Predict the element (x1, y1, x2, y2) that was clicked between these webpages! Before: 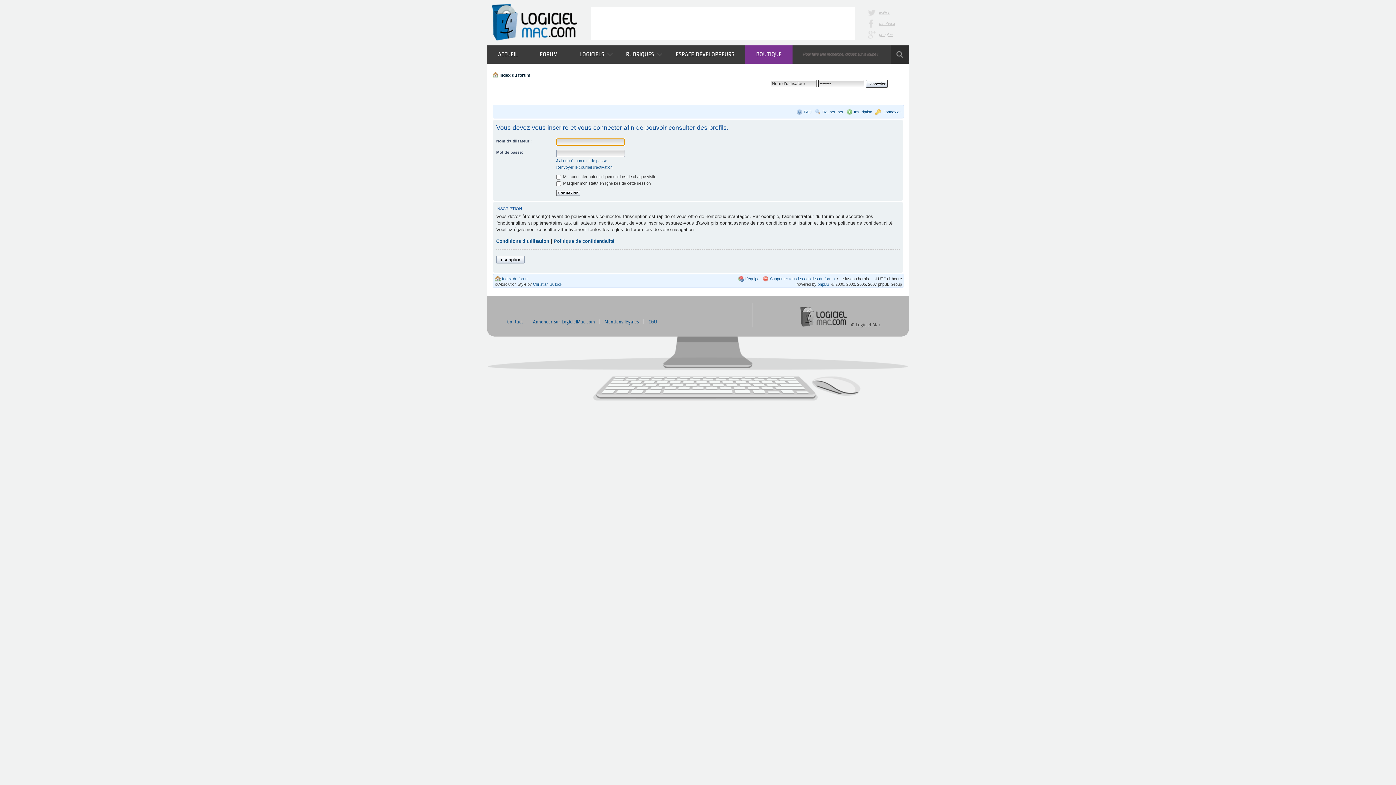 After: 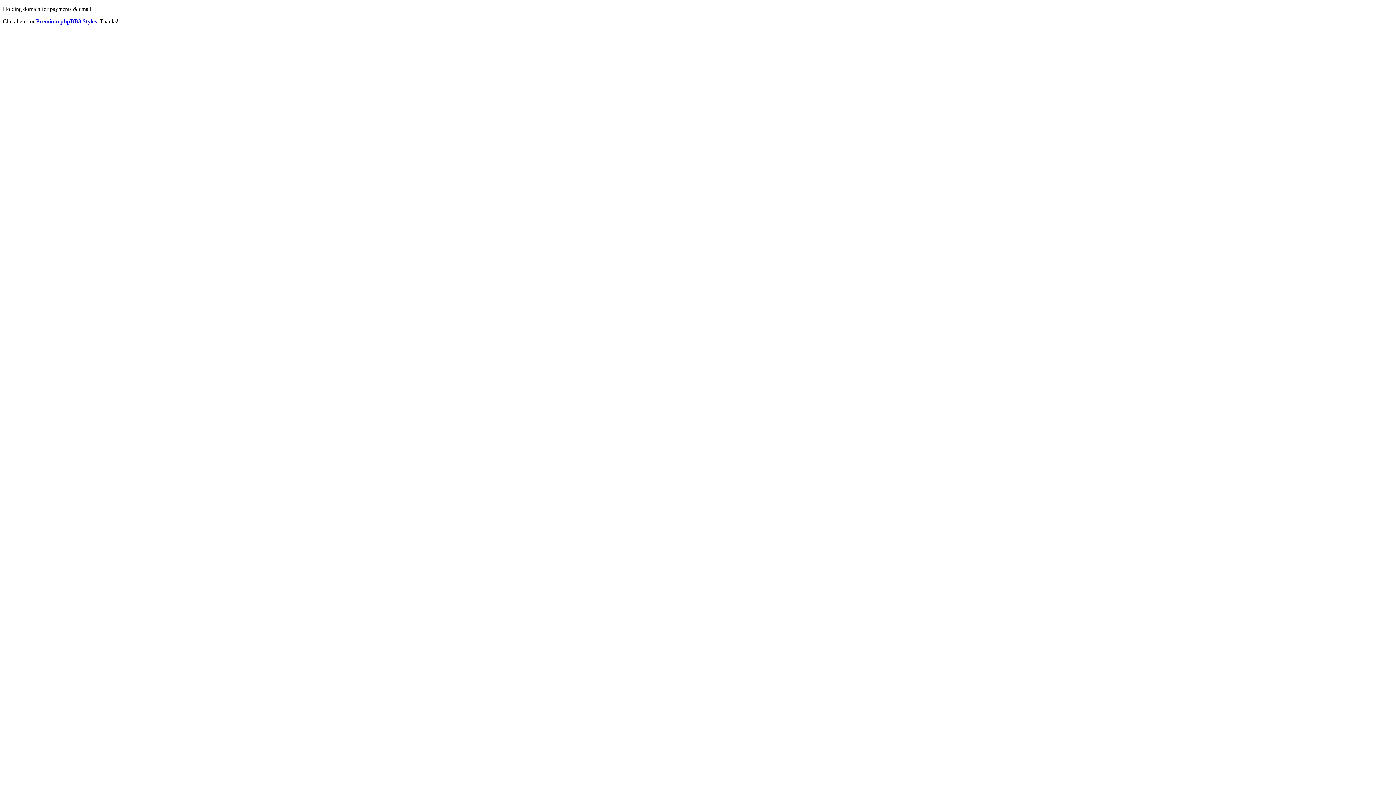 Action: bbox: (533, 282, 562, 286) label: Christian Bullock